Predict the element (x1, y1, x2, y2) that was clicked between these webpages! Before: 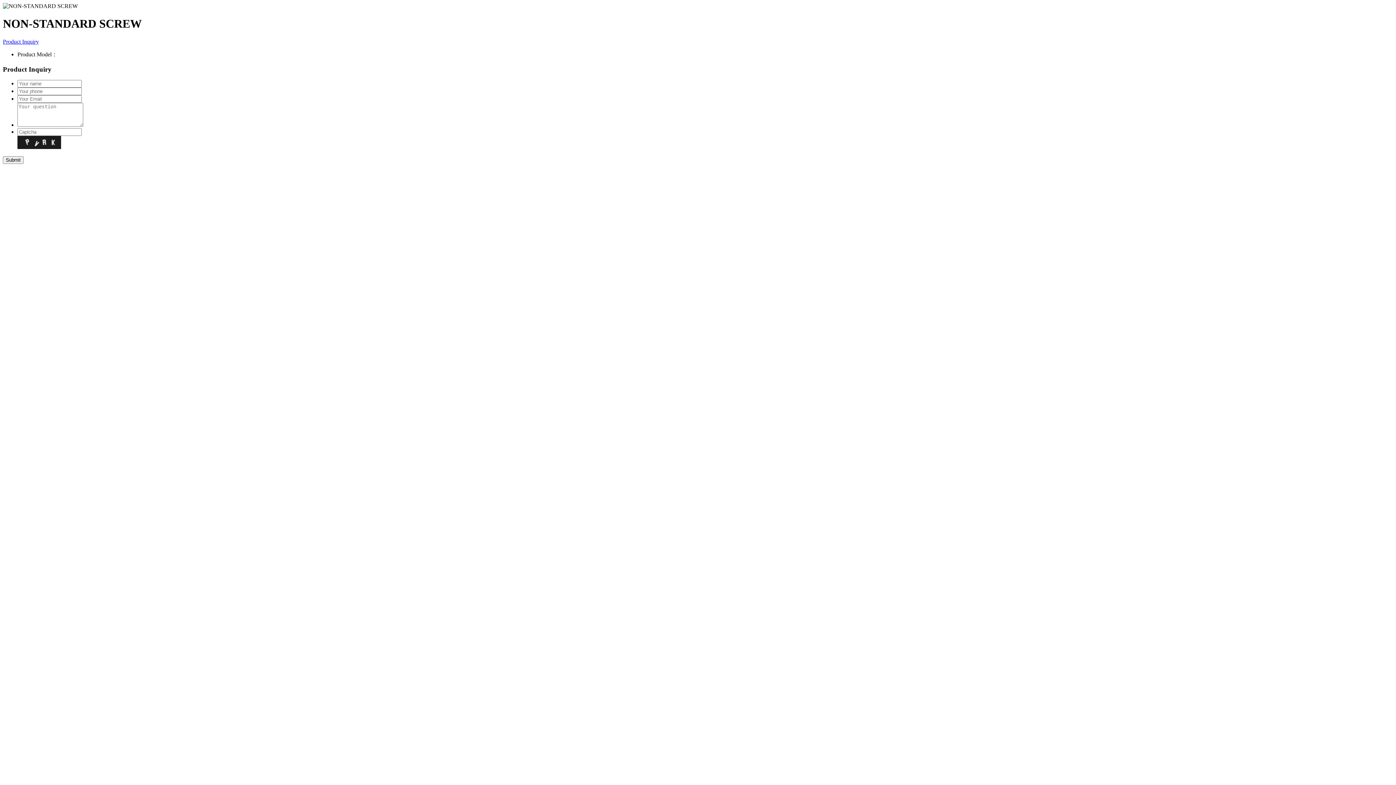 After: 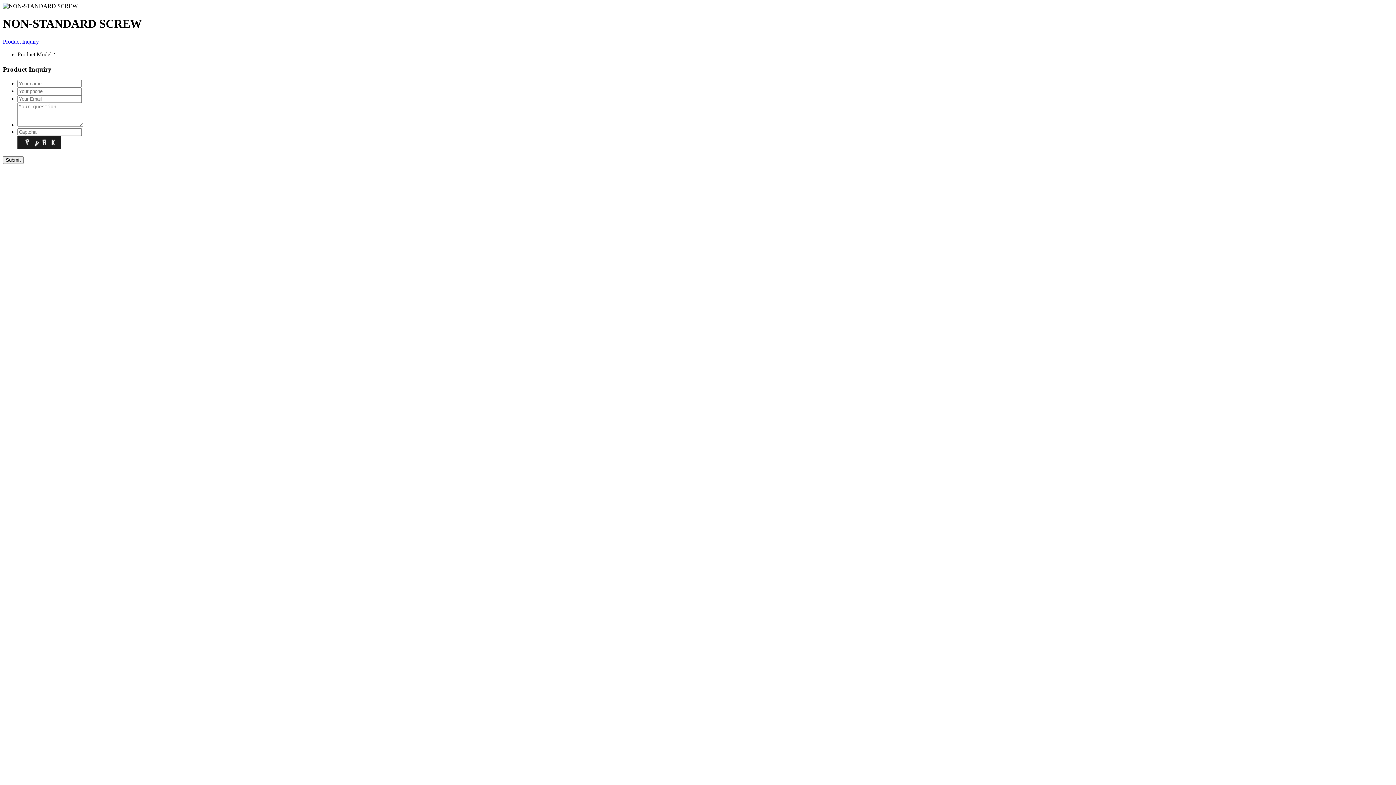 Action: label: Product Inquiry bbox: (2, 38, 38, 44)